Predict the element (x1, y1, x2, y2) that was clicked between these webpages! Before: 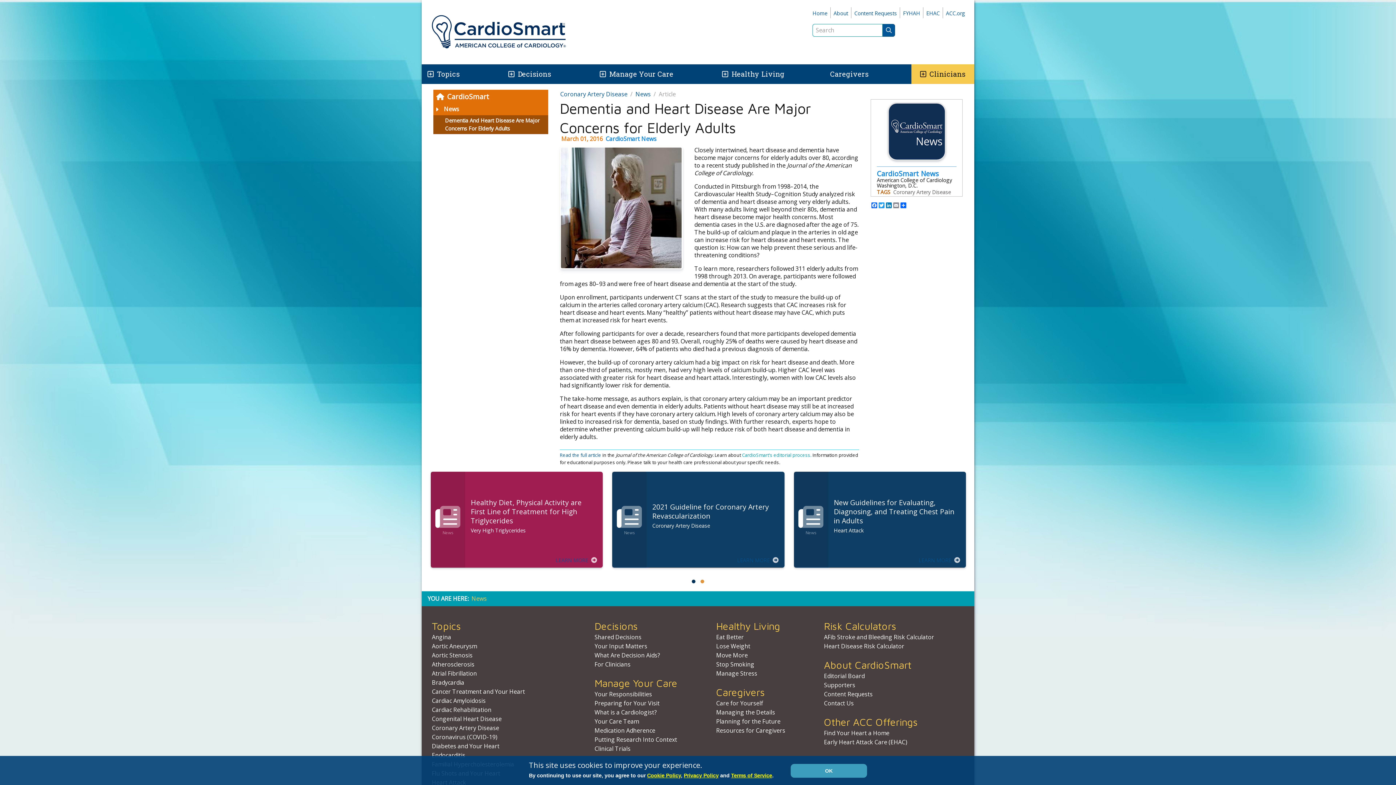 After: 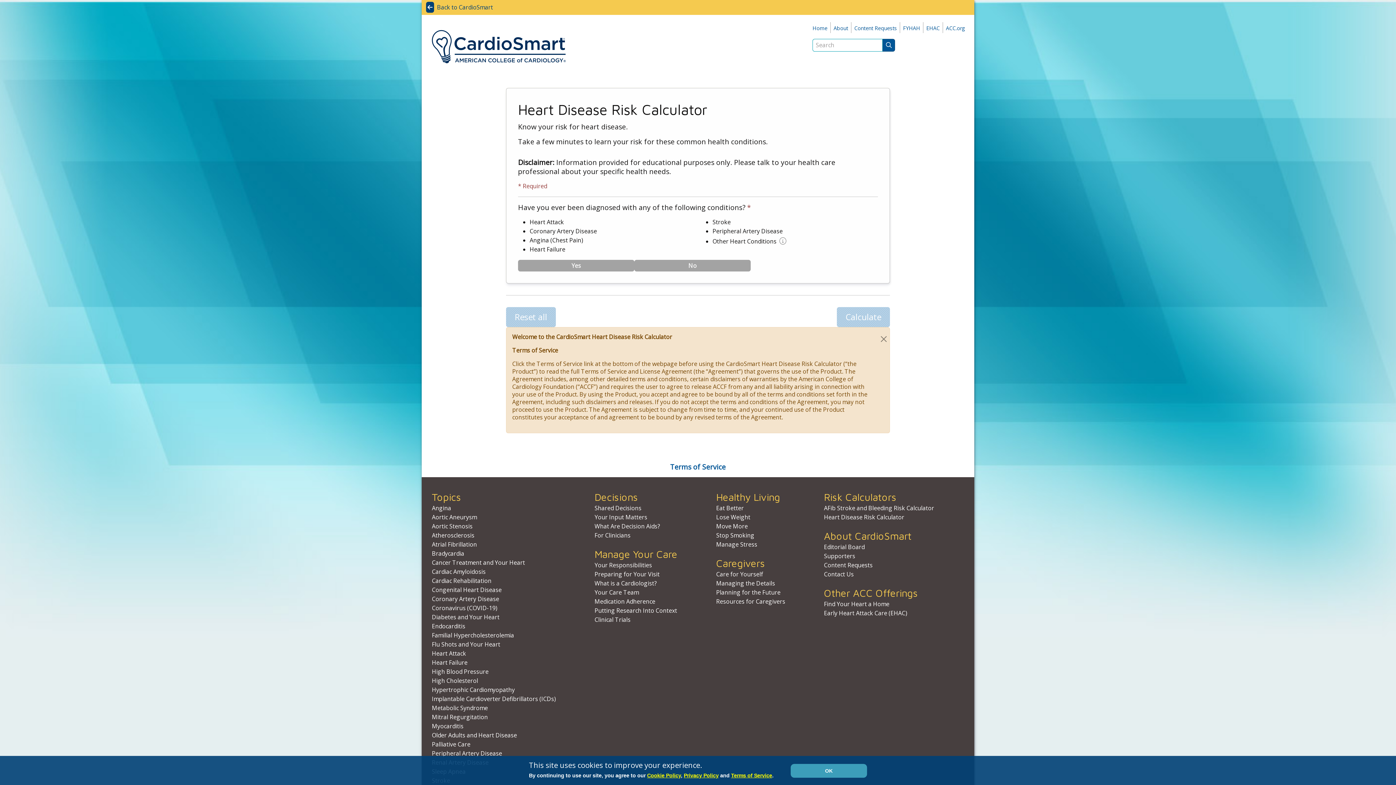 Action: bbox: (824, 642, 904, 650) label: Heart Disease Risk Calculator